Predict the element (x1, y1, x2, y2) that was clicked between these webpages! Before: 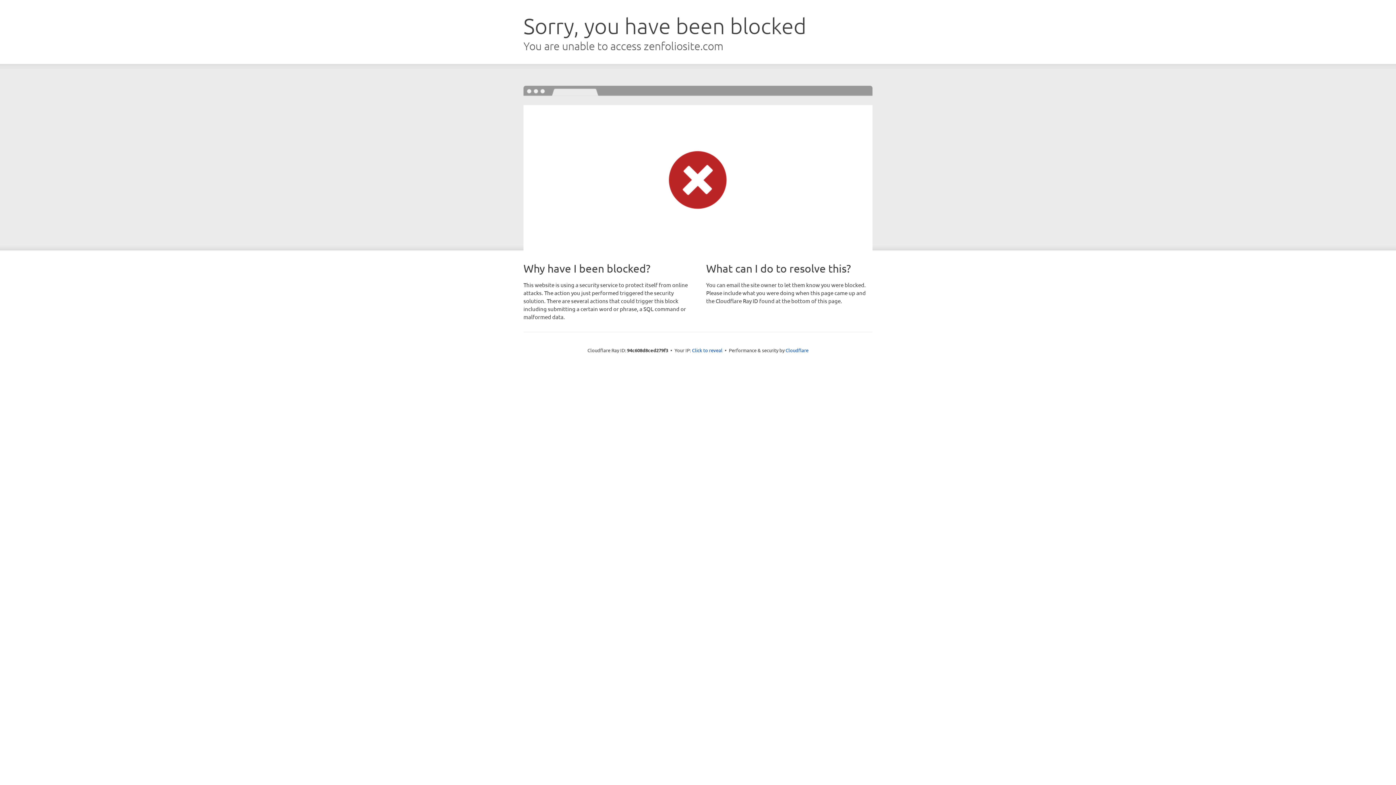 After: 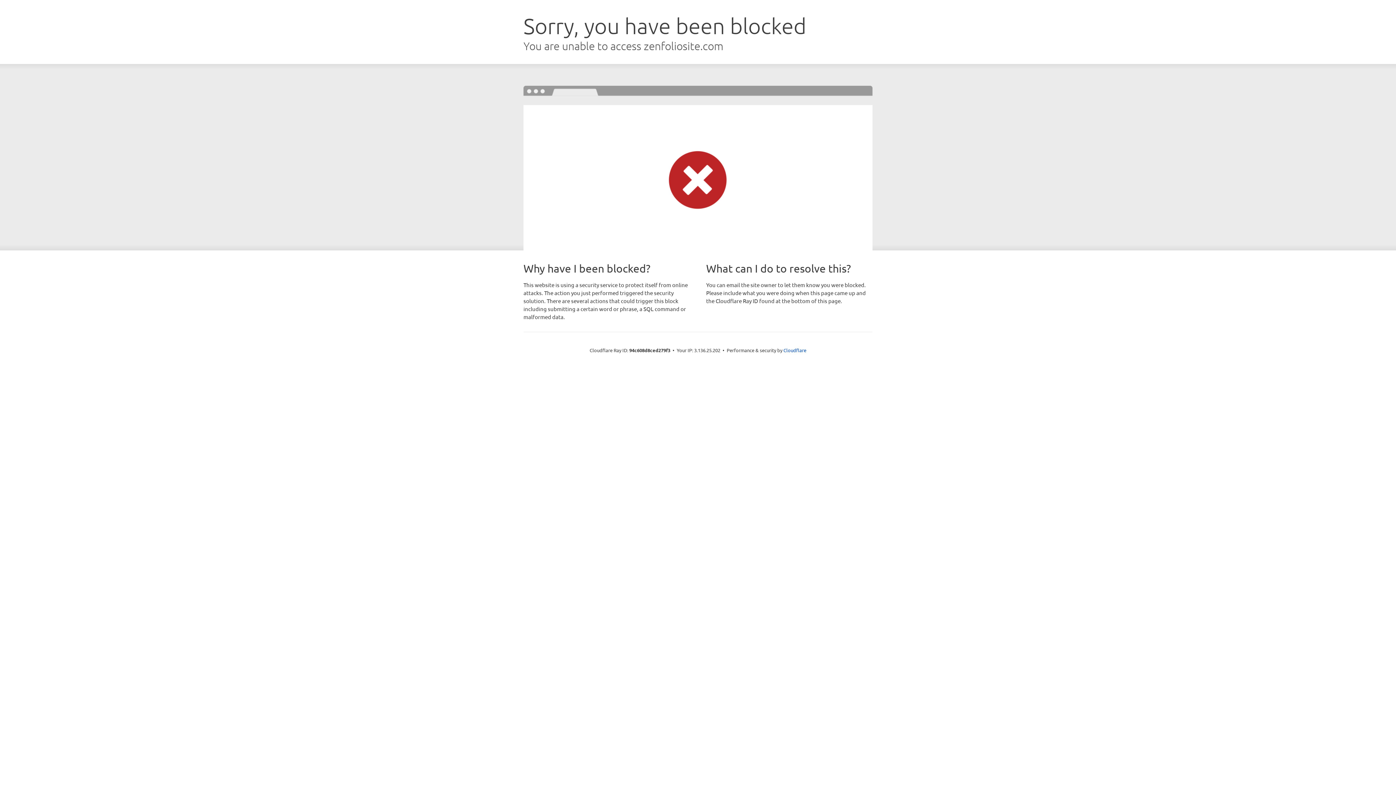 Action: label: Click to reveal bbox: (692, 346, 722, 353)